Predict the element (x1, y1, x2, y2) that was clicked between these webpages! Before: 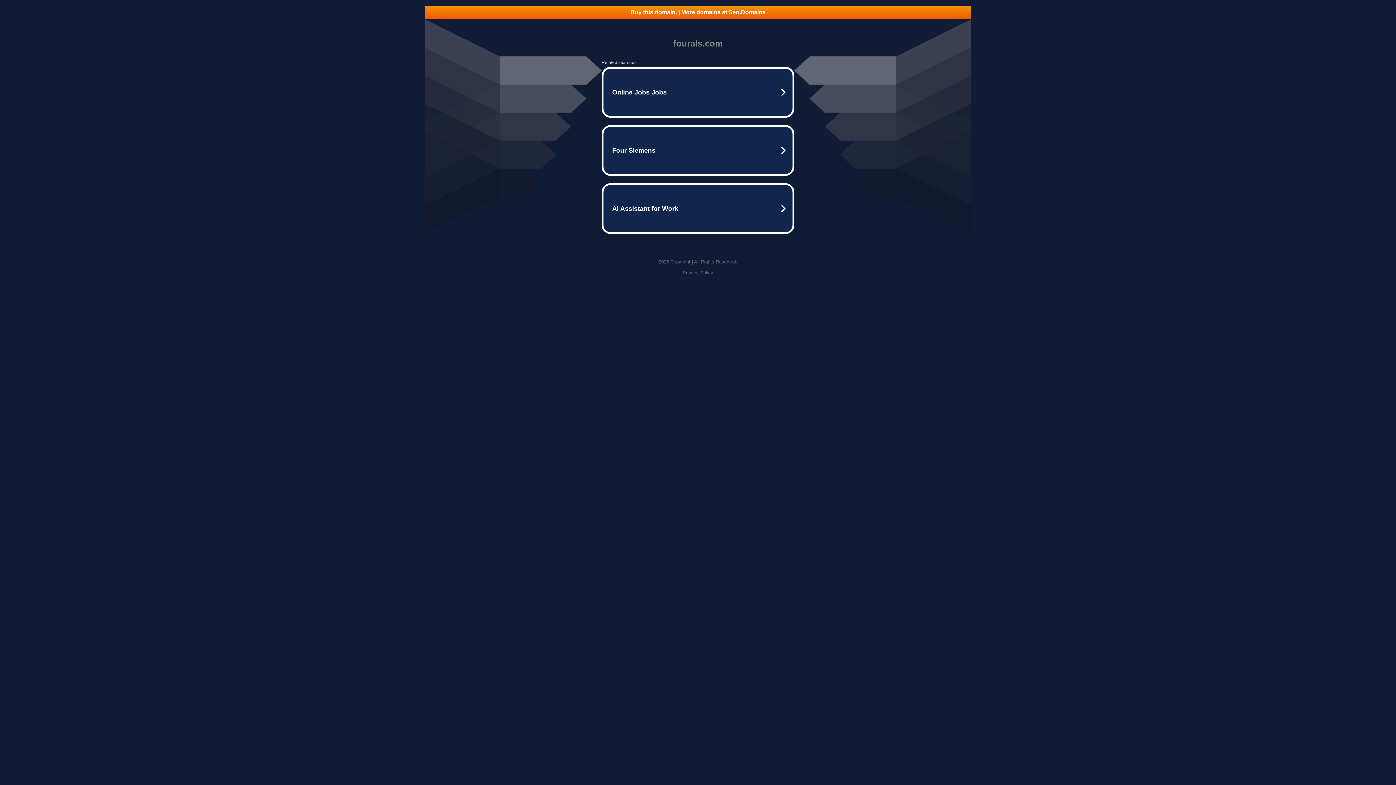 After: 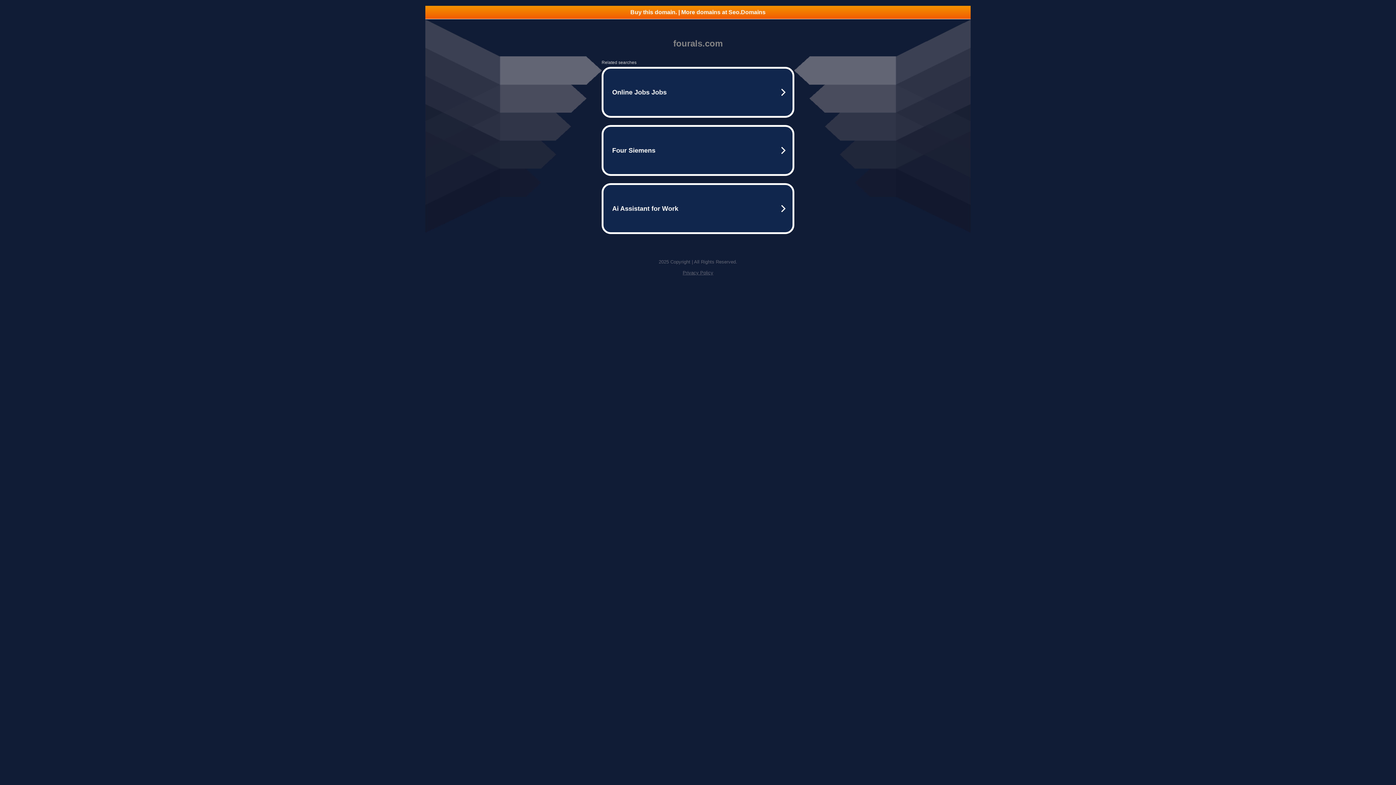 Action: bbox: (425, 5, 970, 18) label: Buy this domain. | More domains at Seo.Domains